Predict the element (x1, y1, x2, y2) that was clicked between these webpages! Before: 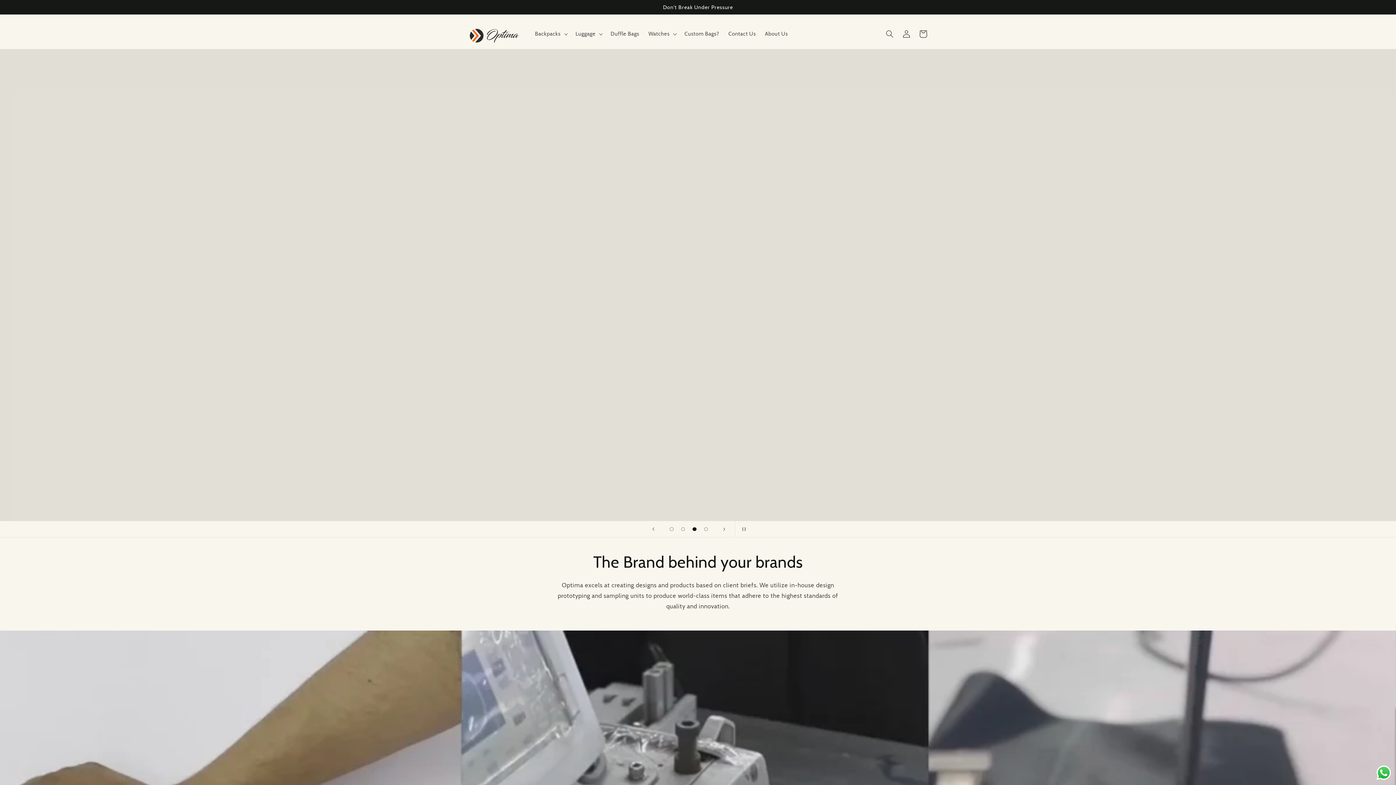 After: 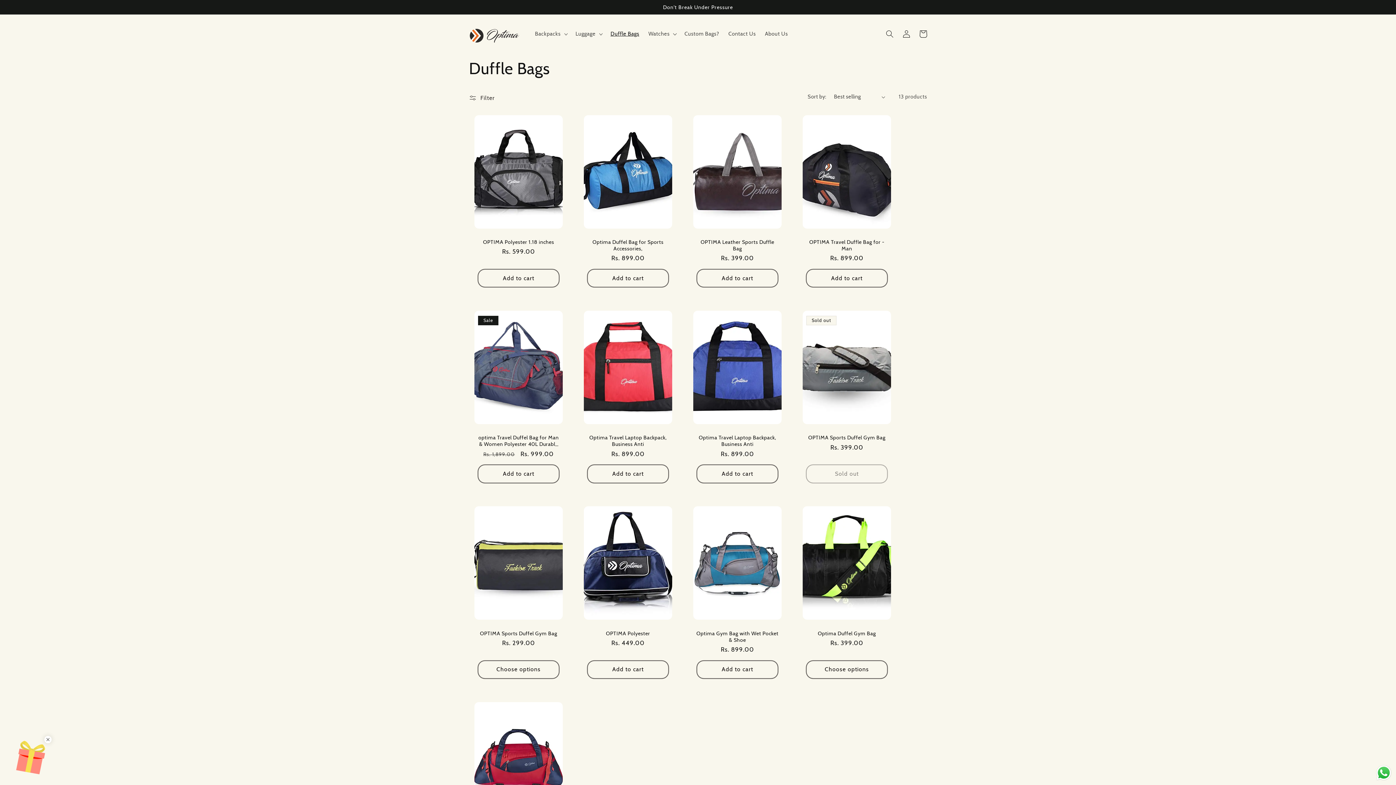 Action: label: Duffle Bags bbox: (606, 26, 643, 41)